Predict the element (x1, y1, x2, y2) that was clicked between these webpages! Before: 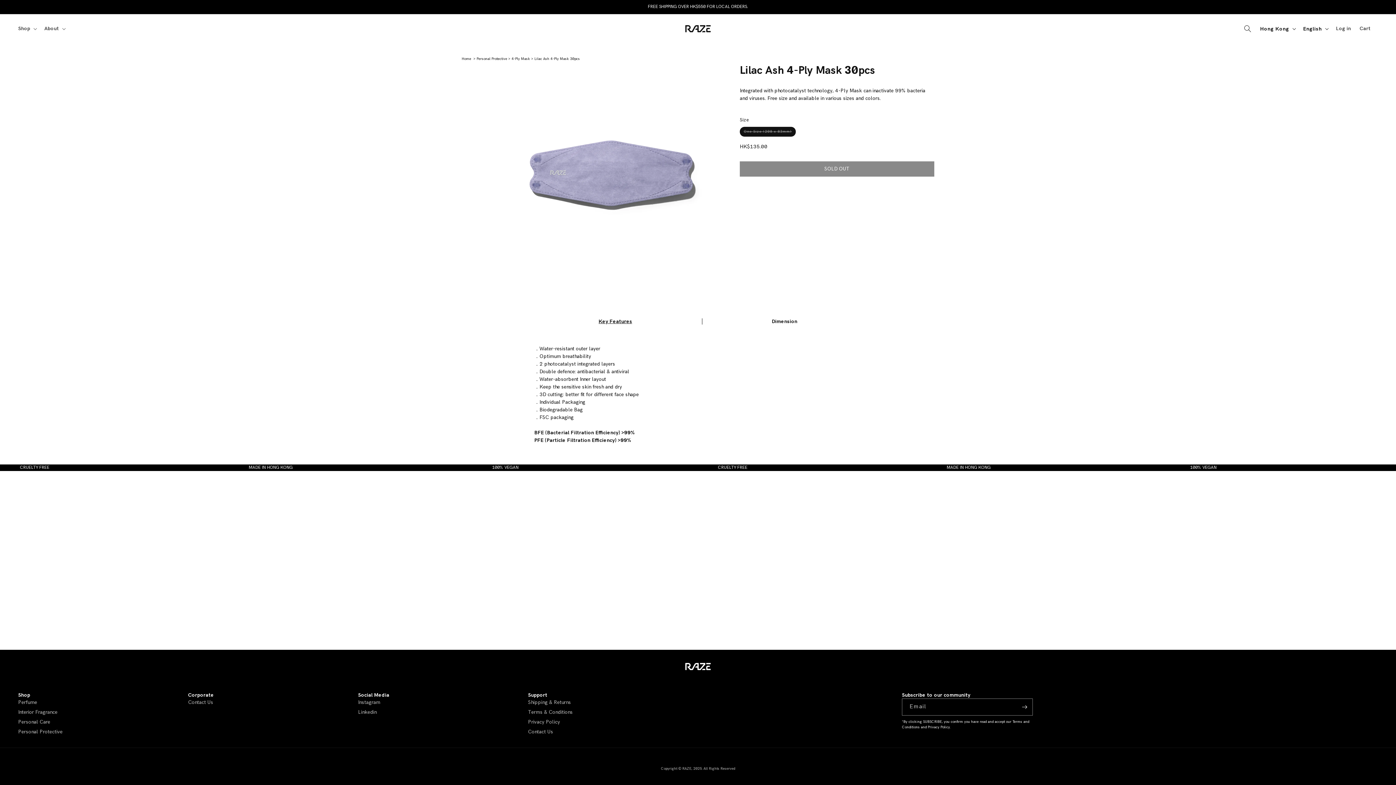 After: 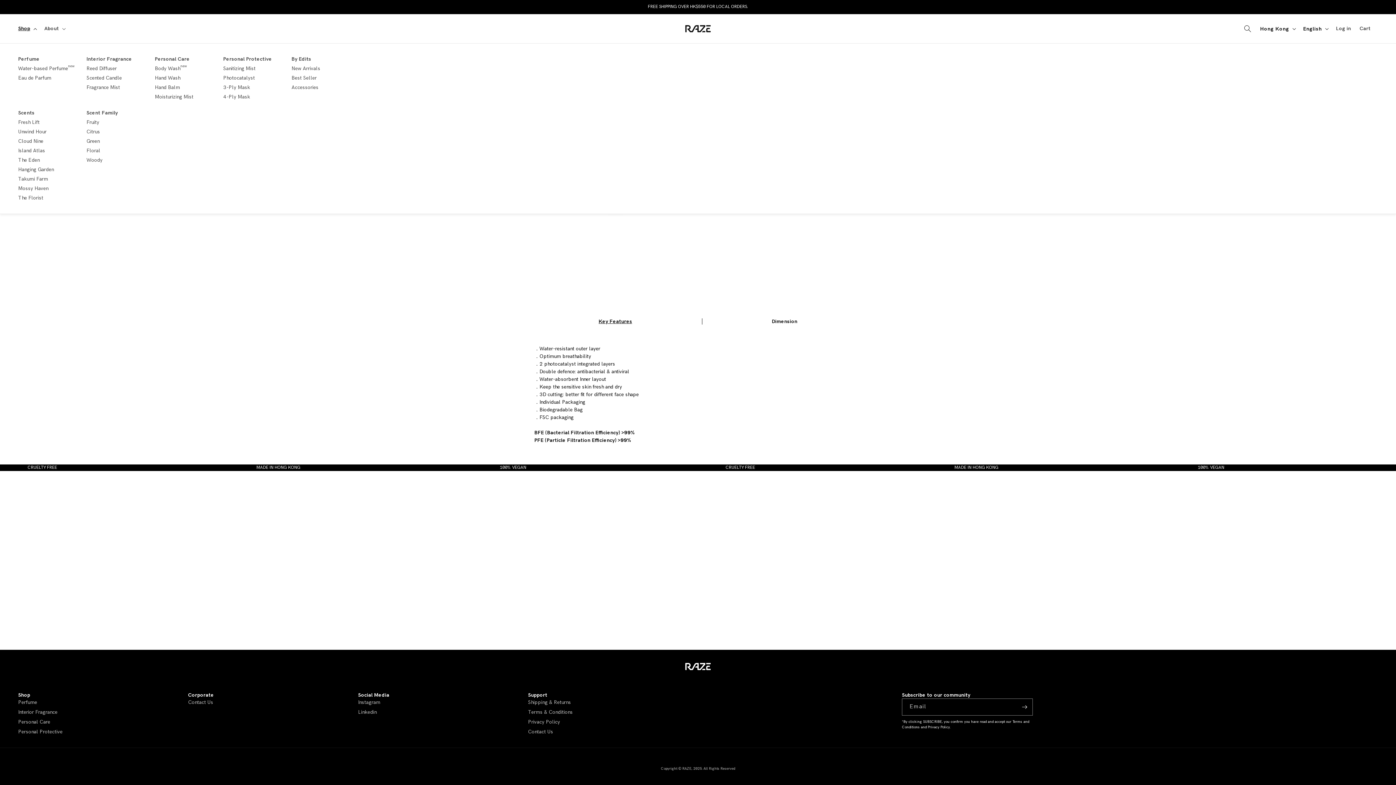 Action: label: Shop bbox: (13, 21, 40, 36)